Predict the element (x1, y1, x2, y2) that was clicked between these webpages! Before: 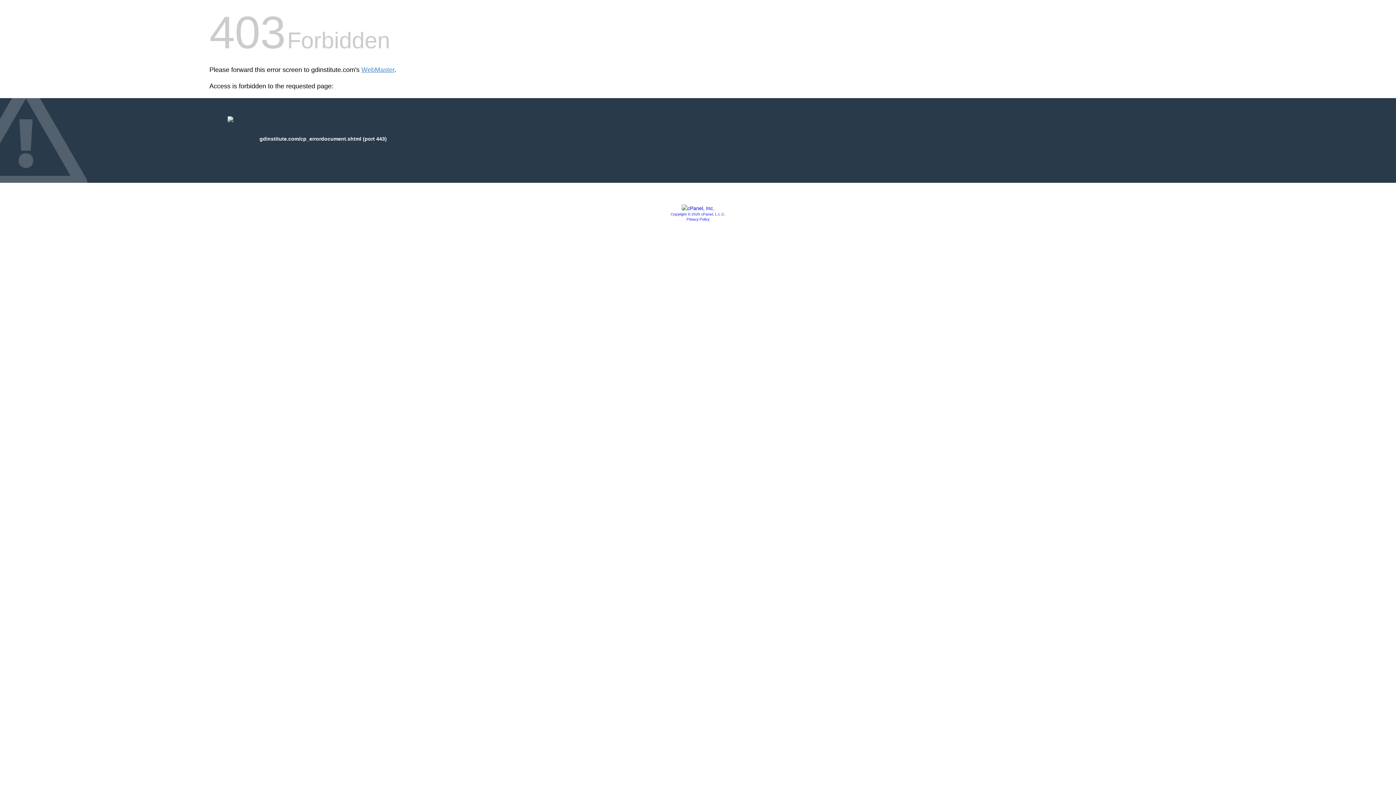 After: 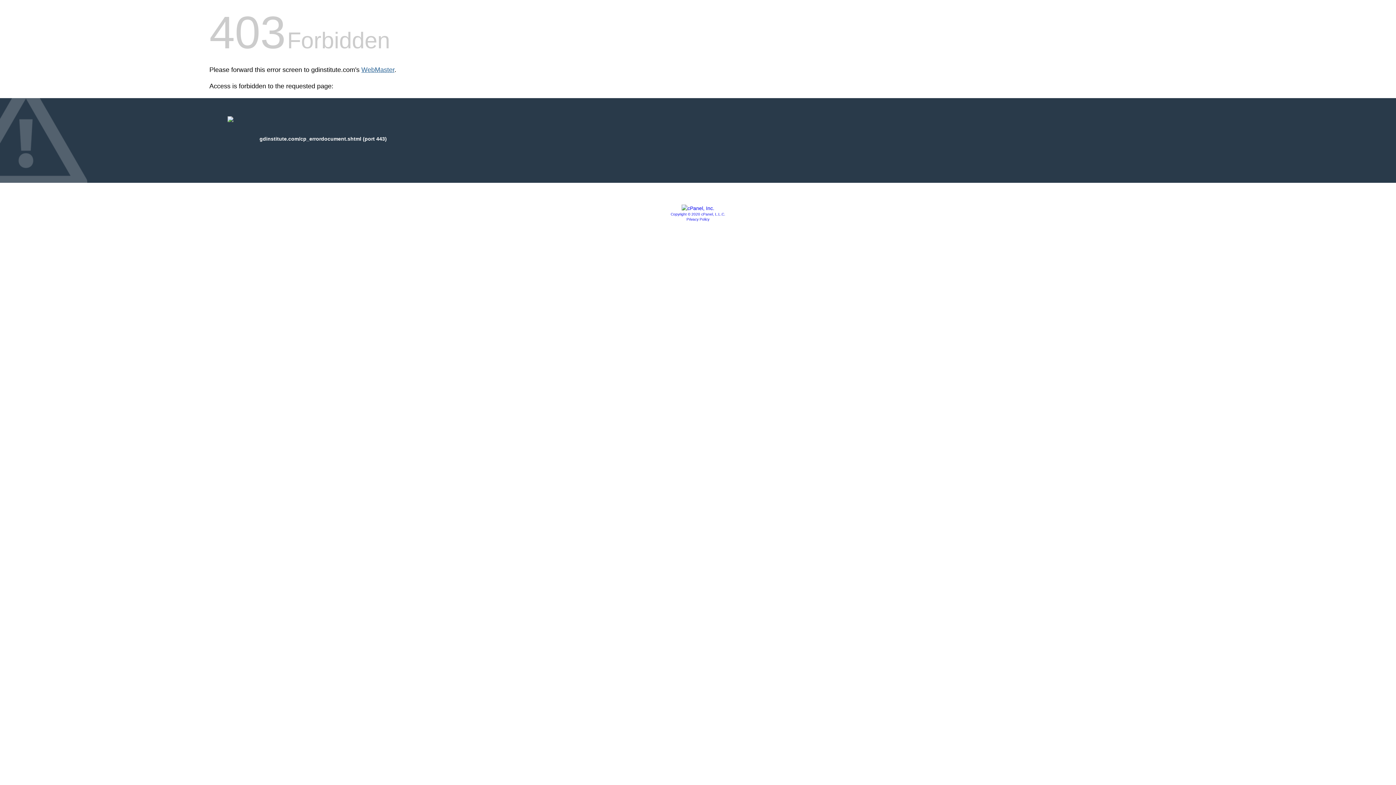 Action: bbox: (361, 66, 394, 73) label: WebMaster